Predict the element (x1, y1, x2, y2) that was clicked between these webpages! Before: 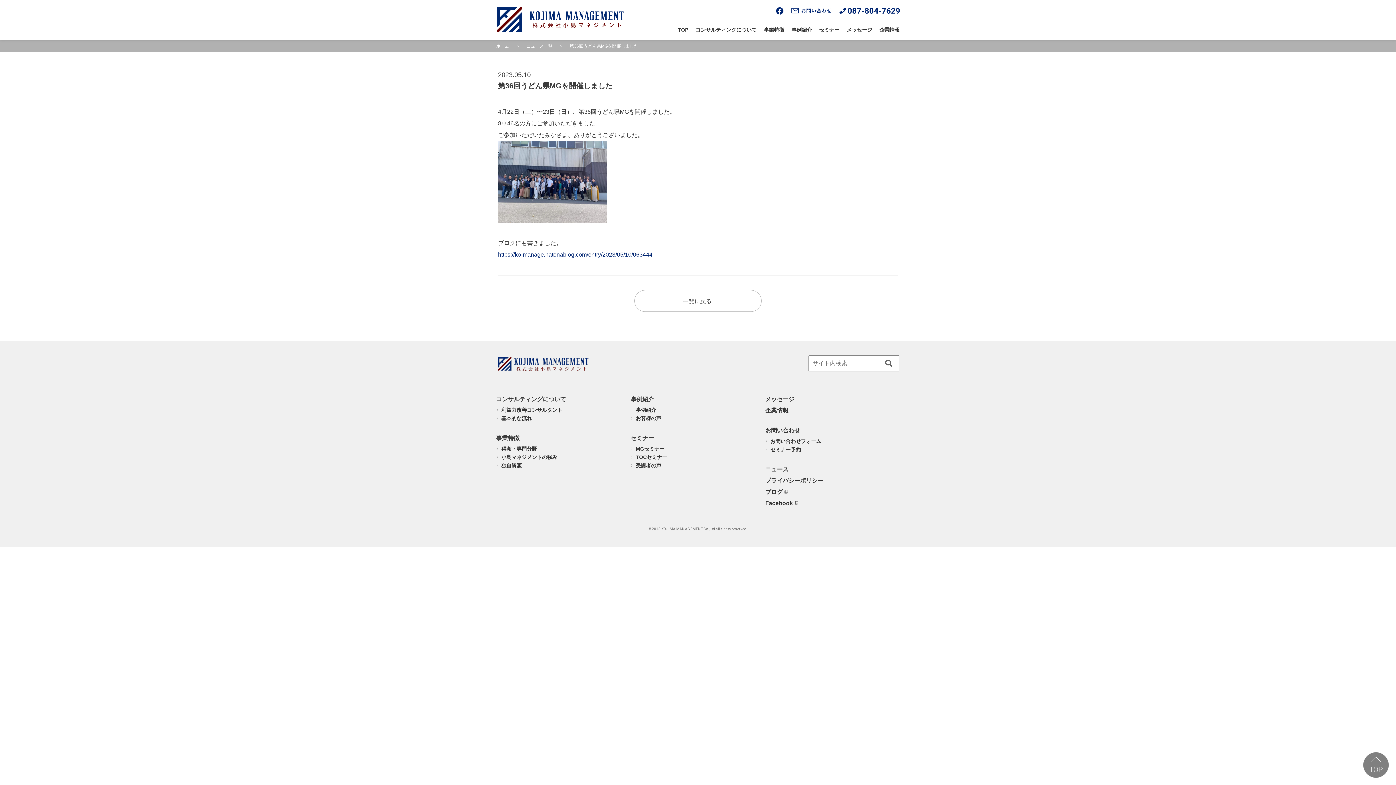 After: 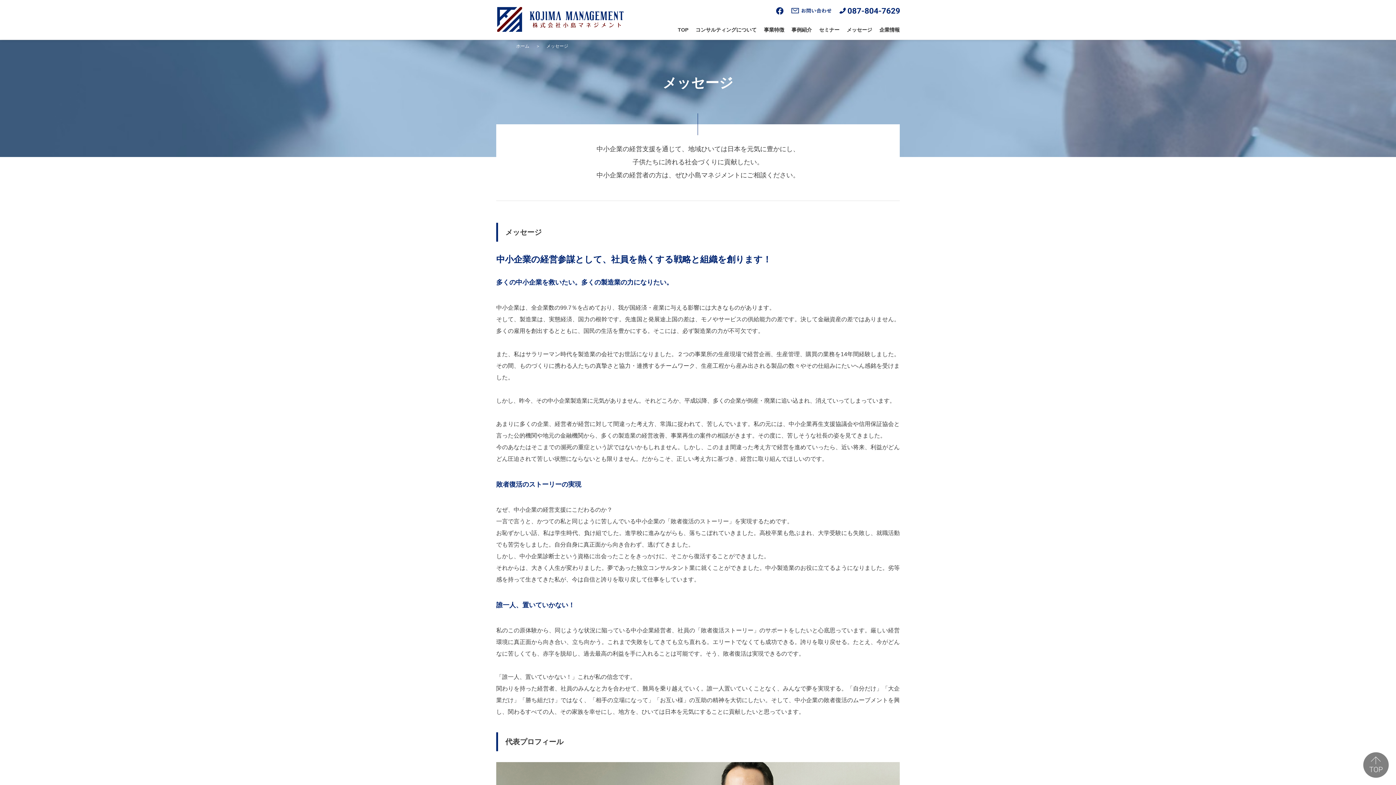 Action: label: メッセージ bbox: (846, 26, 872, 32)